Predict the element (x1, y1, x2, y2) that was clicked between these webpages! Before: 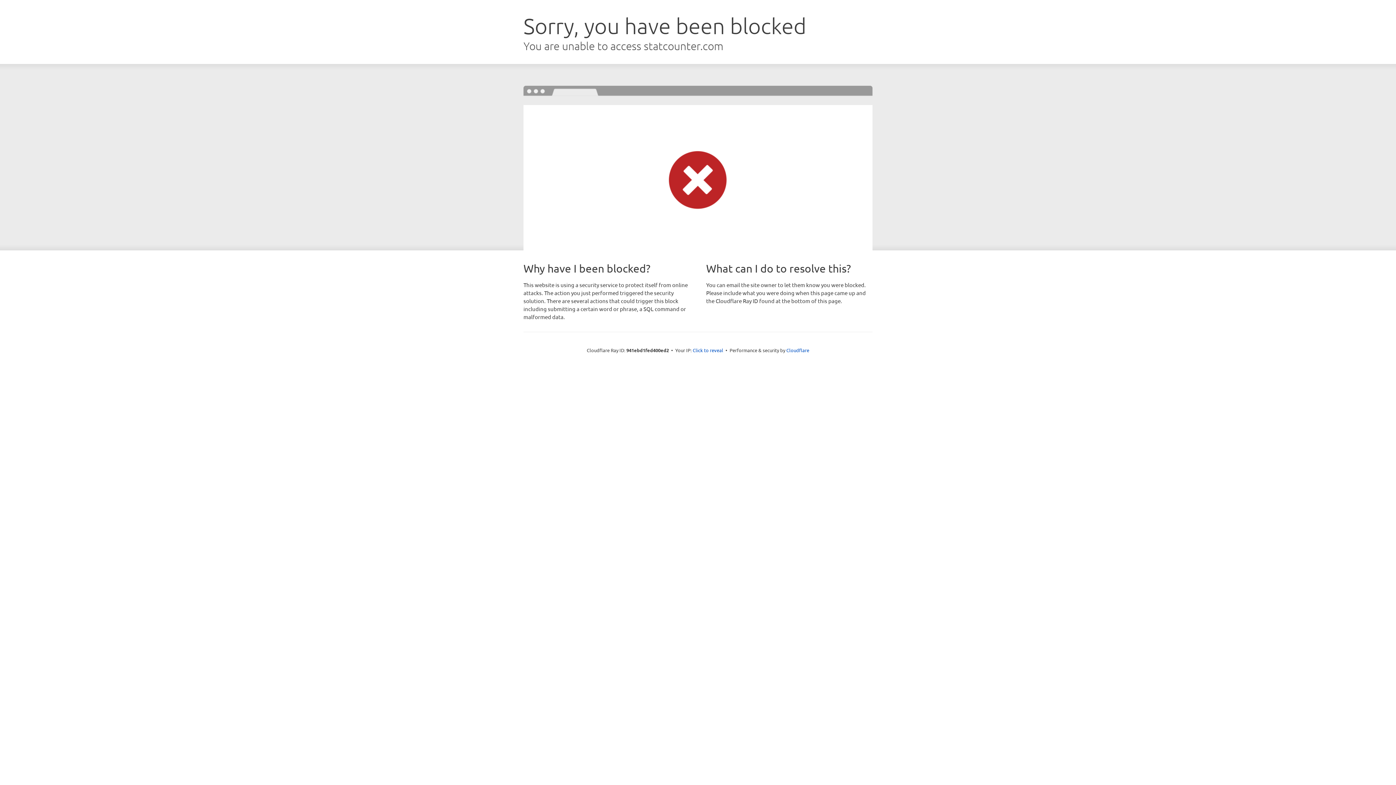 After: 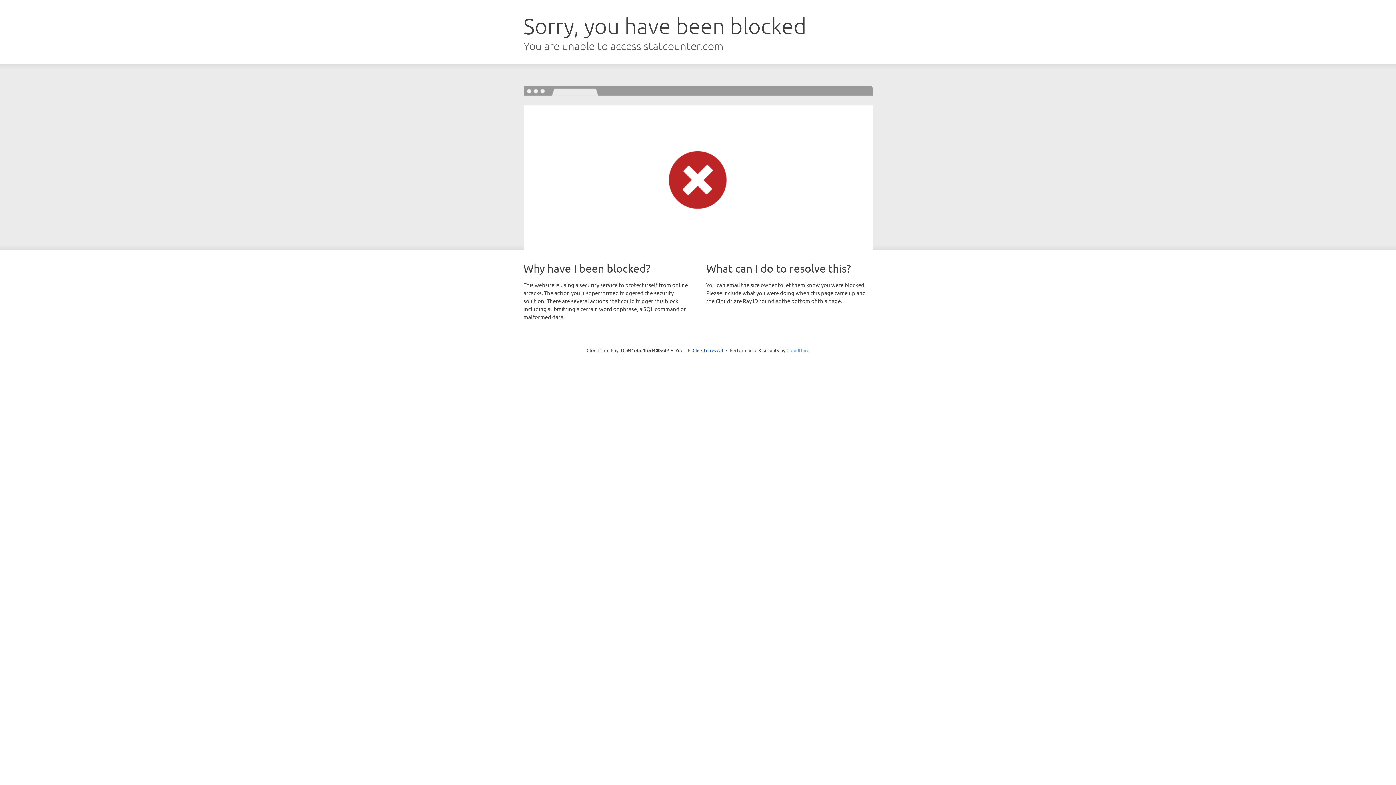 Action: label: Cloudflare bbox: (786, 347, 809, 353)